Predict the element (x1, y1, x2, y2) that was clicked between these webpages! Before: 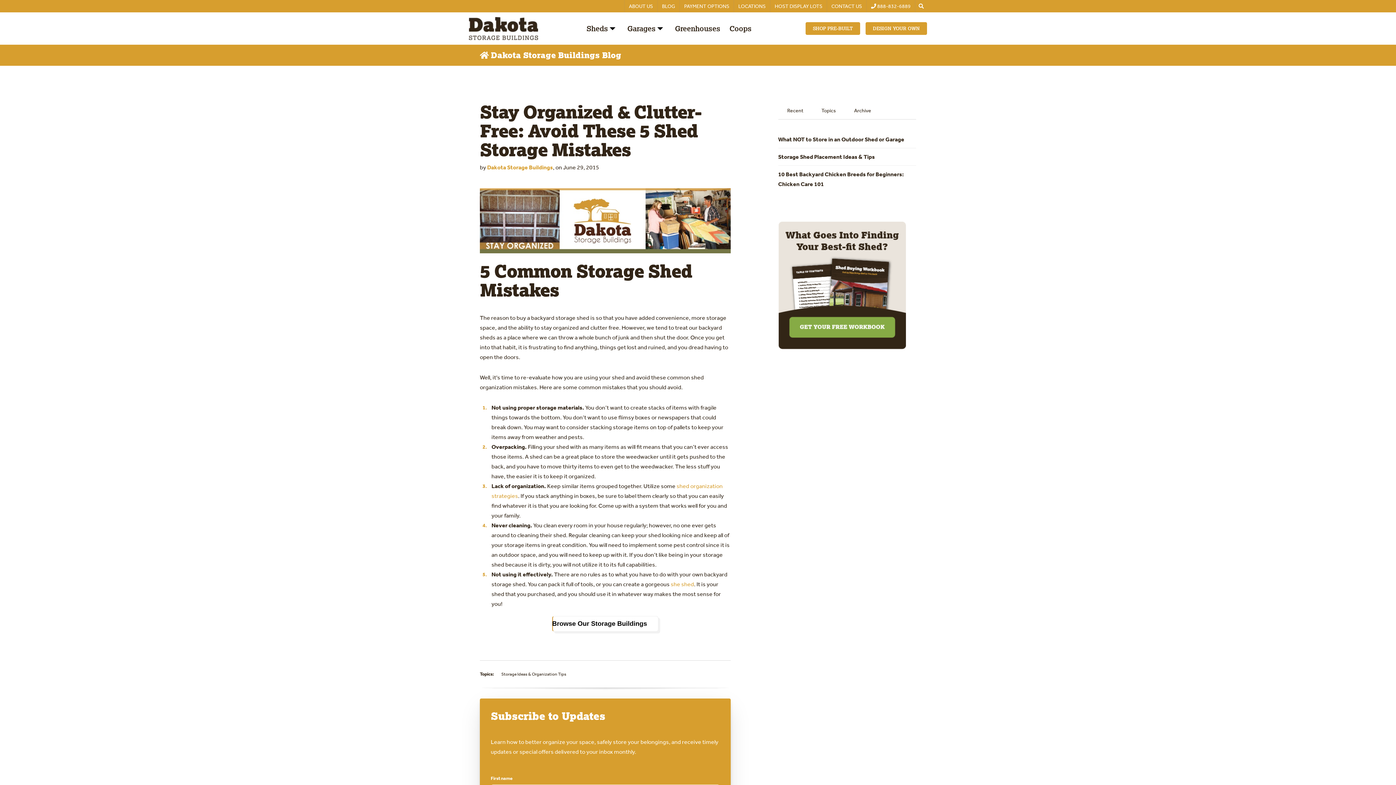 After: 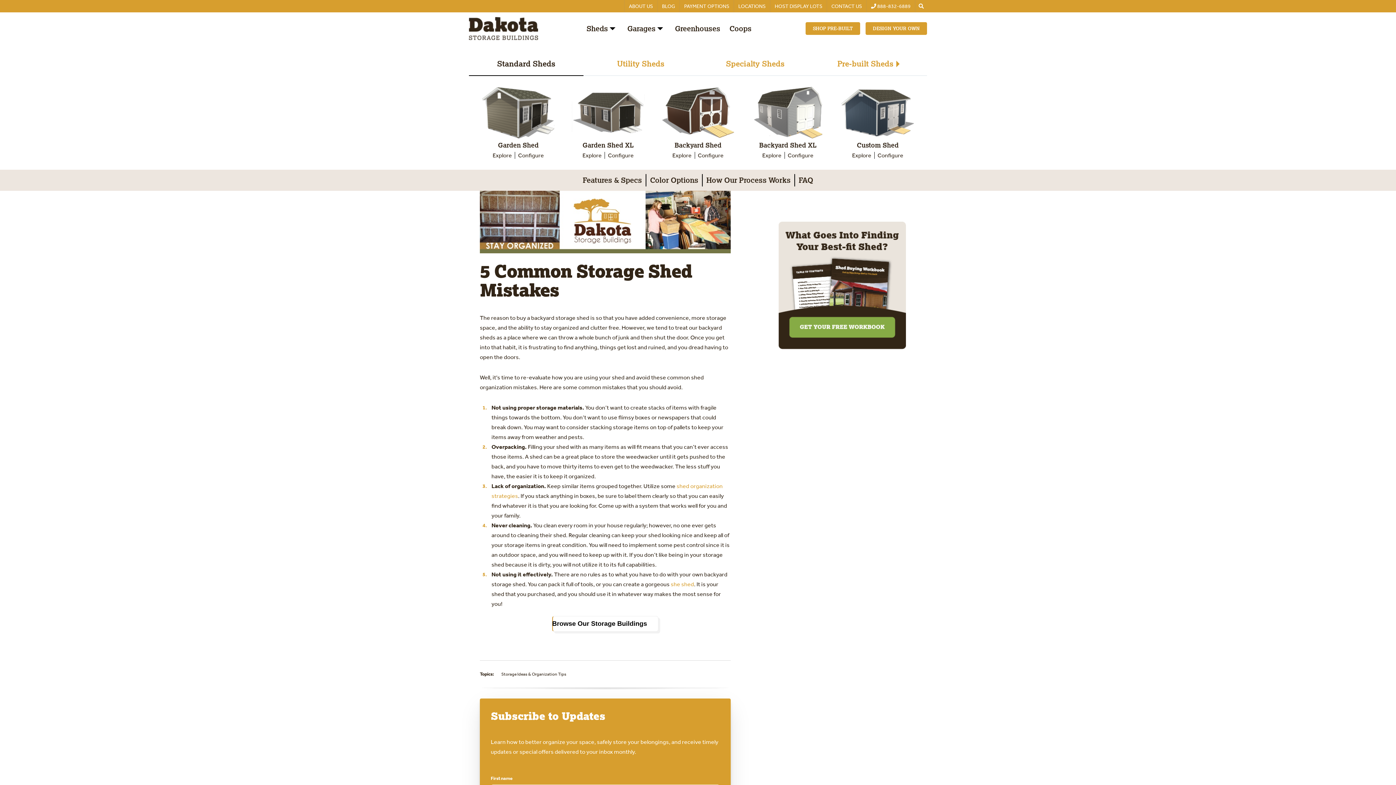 Action: bbox: (586, 22, 608, 34) label: Sheds